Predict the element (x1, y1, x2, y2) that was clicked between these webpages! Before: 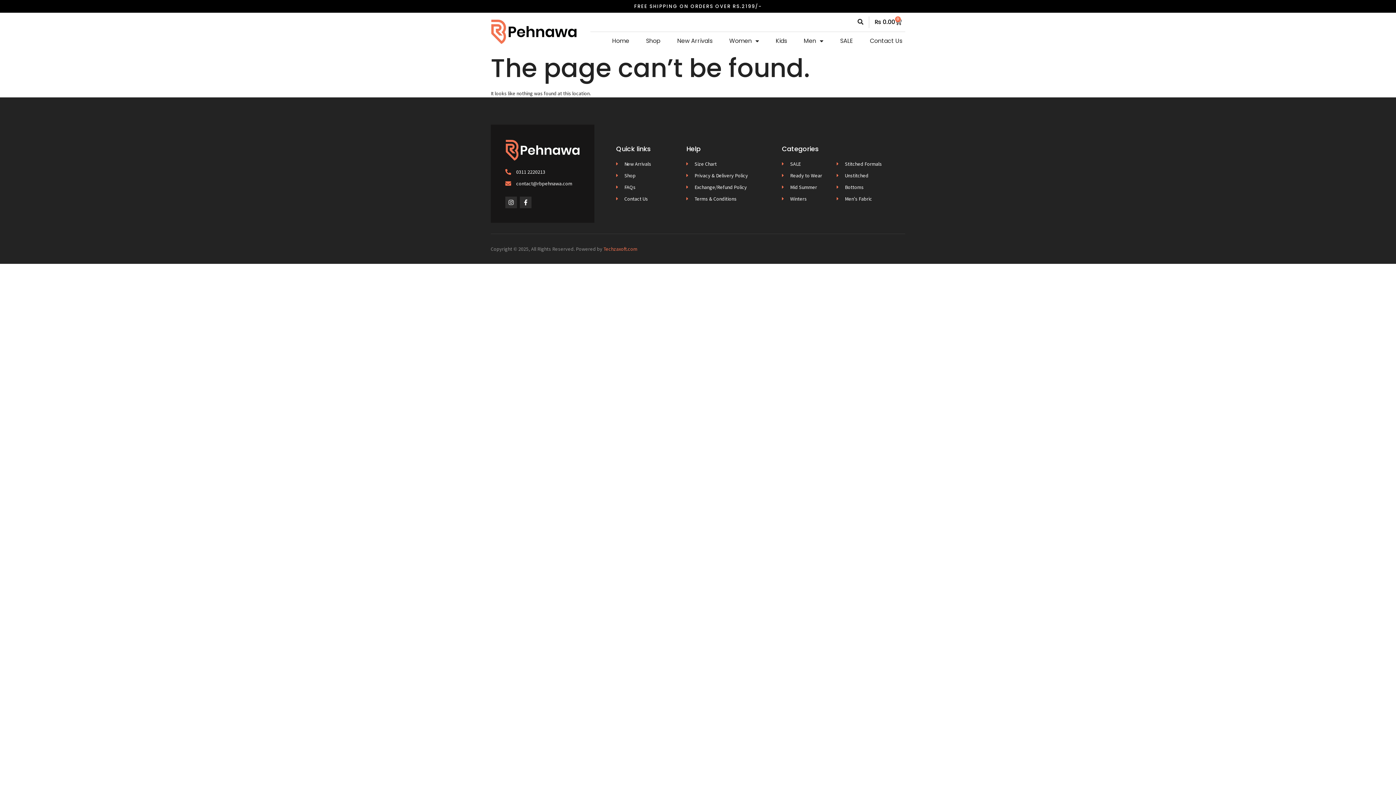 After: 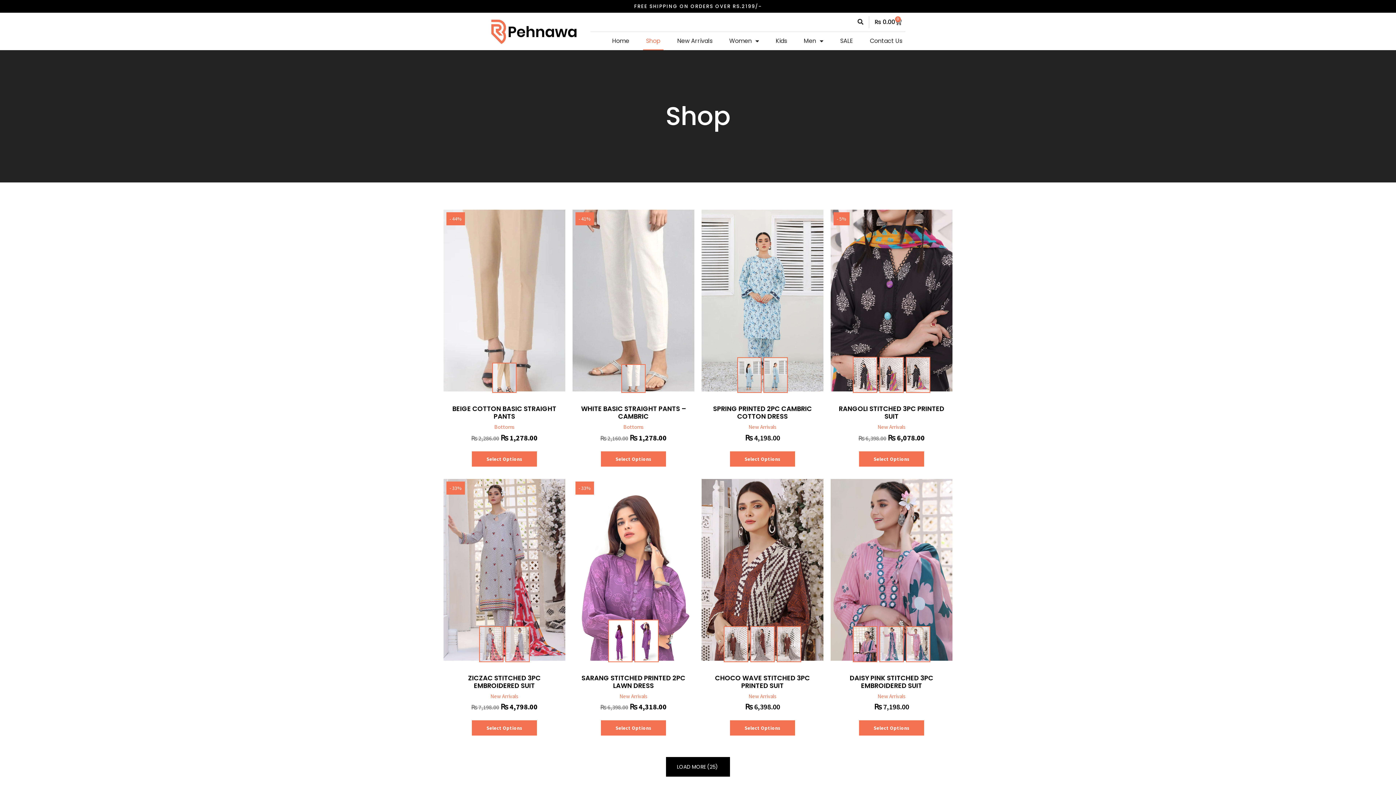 Action: bbox: (643, 32, 663, 50) label: Shop